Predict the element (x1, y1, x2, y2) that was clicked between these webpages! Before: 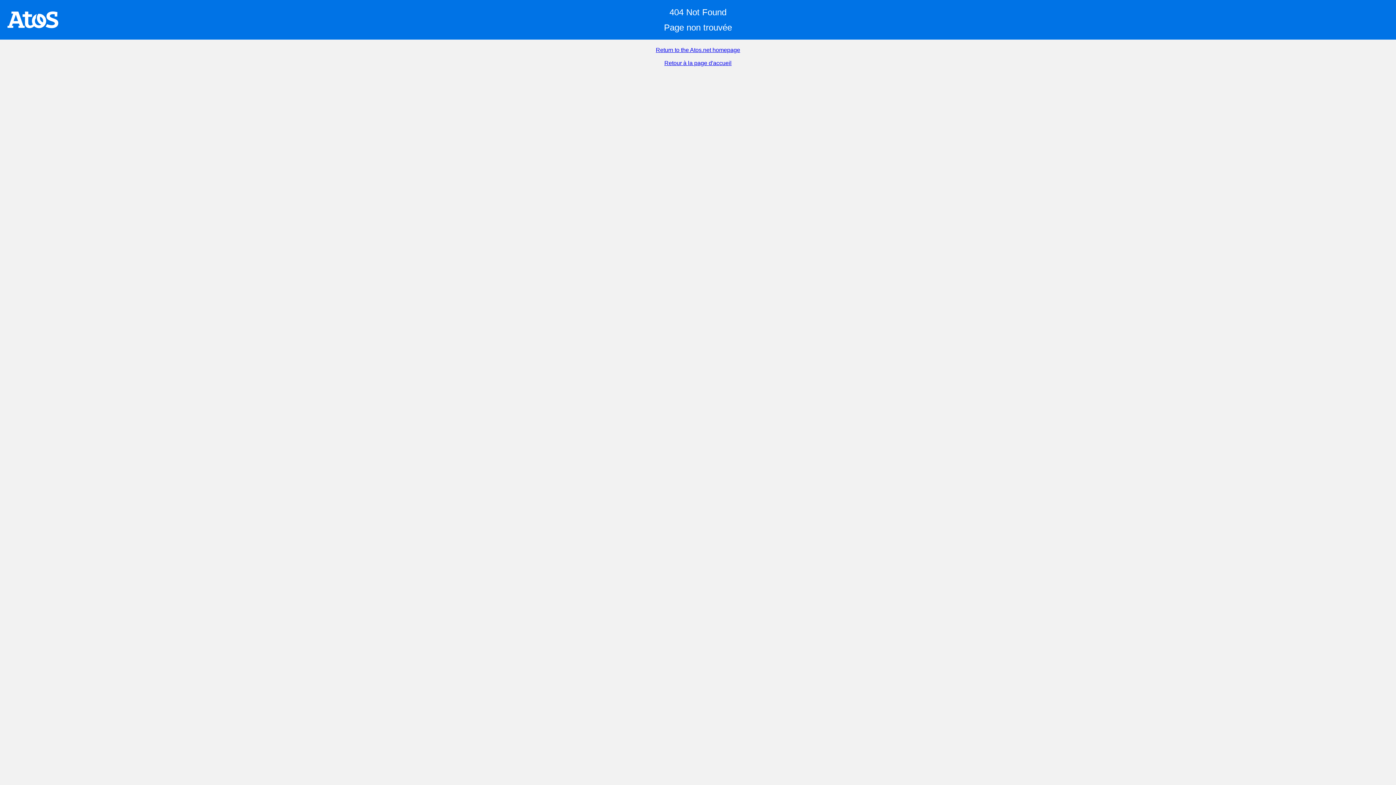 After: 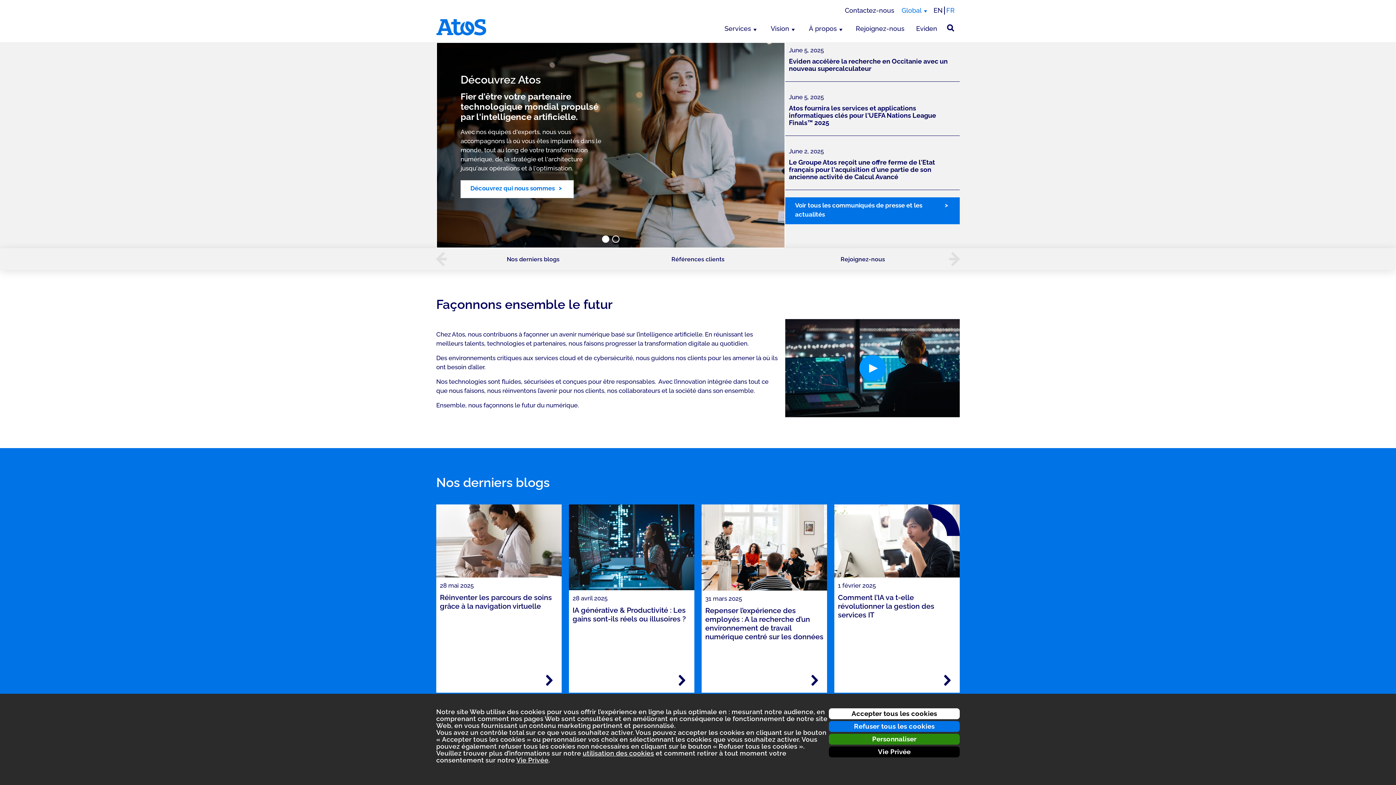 Action: label: Retour à la page d'accueil bbox: (664, 60, 731, 66)